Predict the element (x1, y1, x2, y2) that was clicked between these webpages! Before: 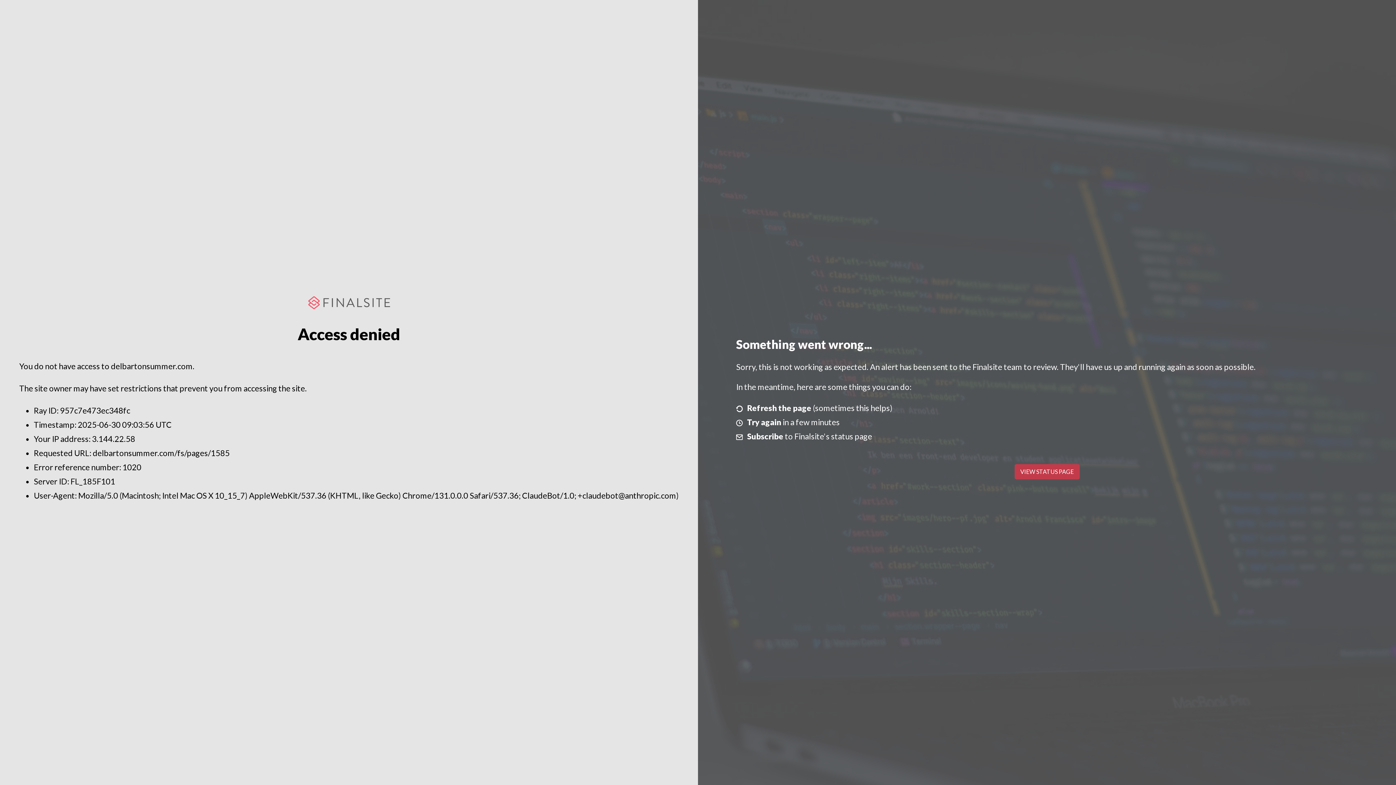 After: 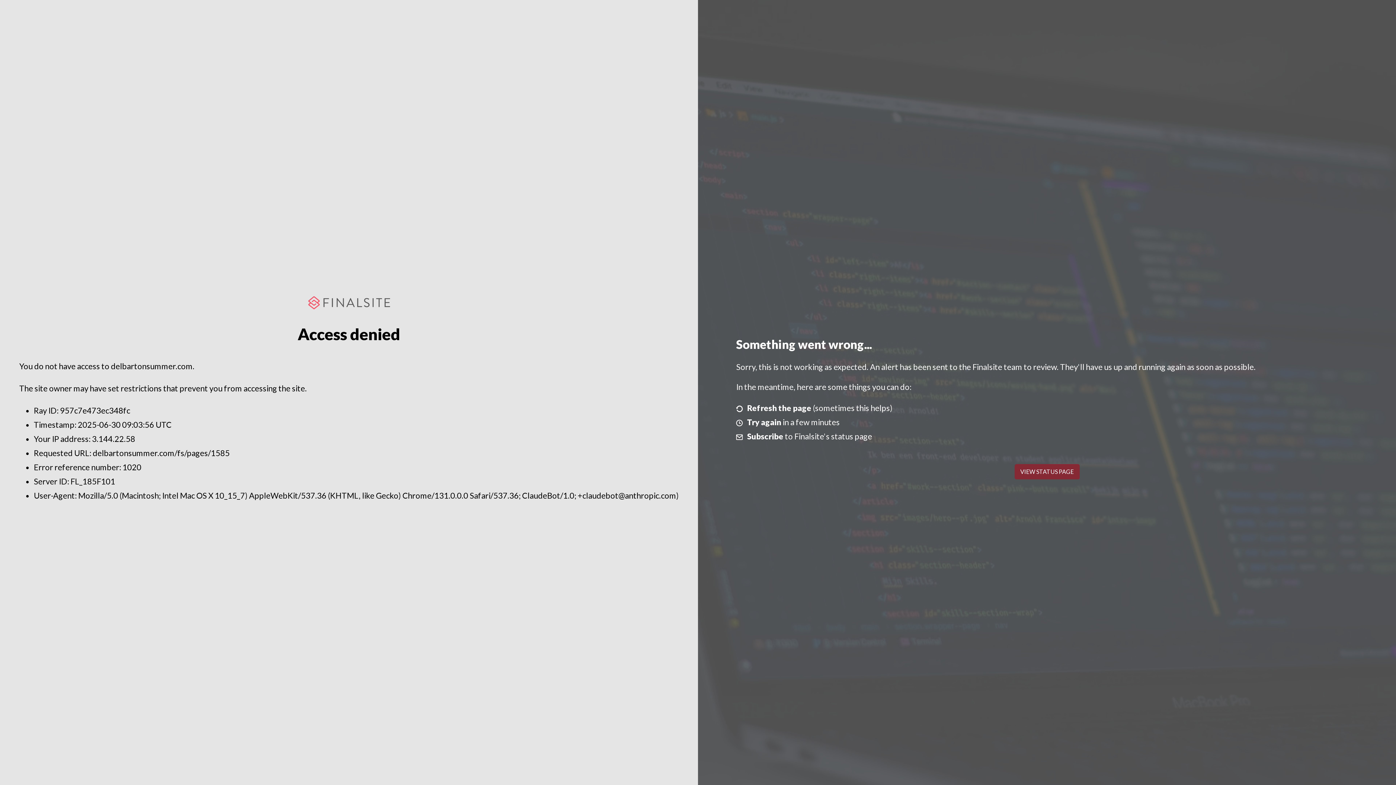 Action: bbox: (1014, 464, 1079, 479) label: VIEW STATUS PAGE